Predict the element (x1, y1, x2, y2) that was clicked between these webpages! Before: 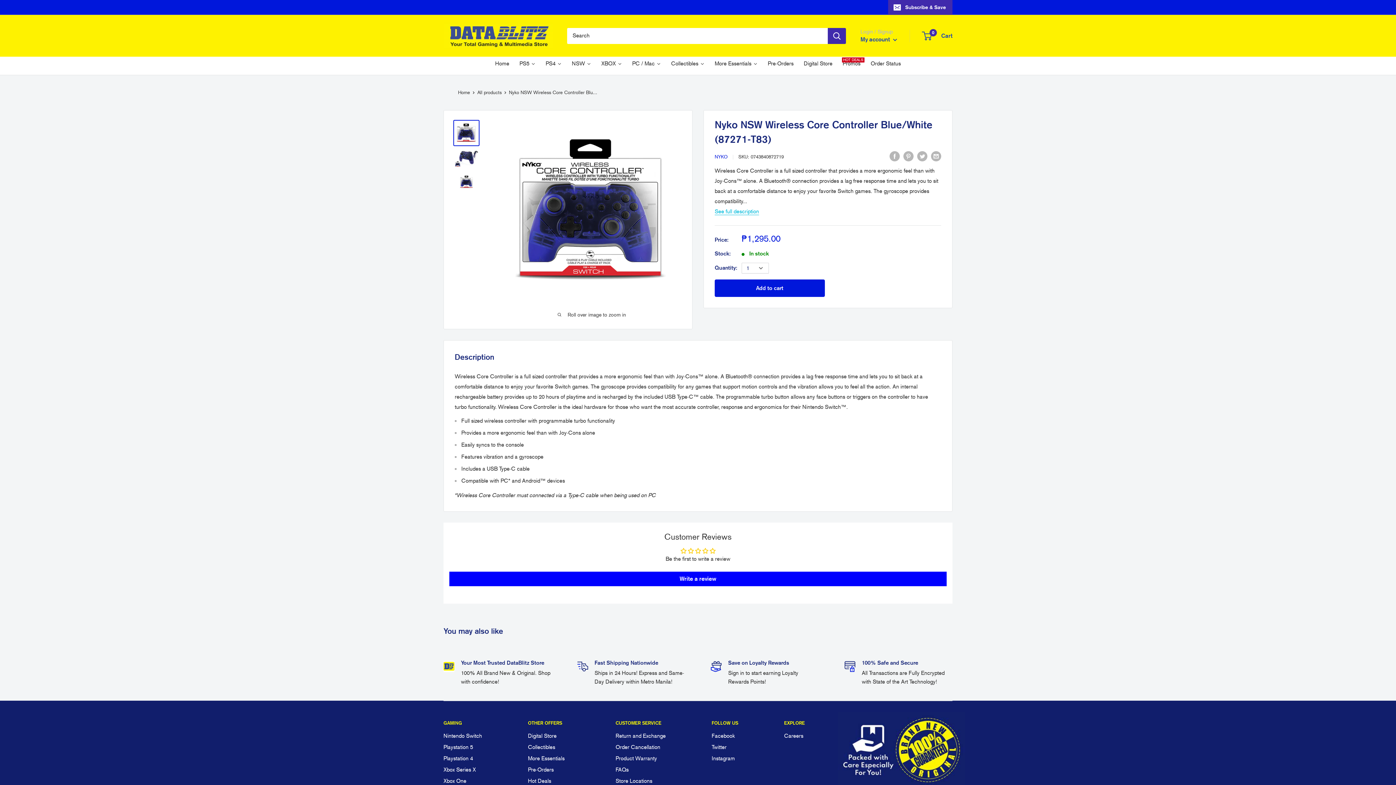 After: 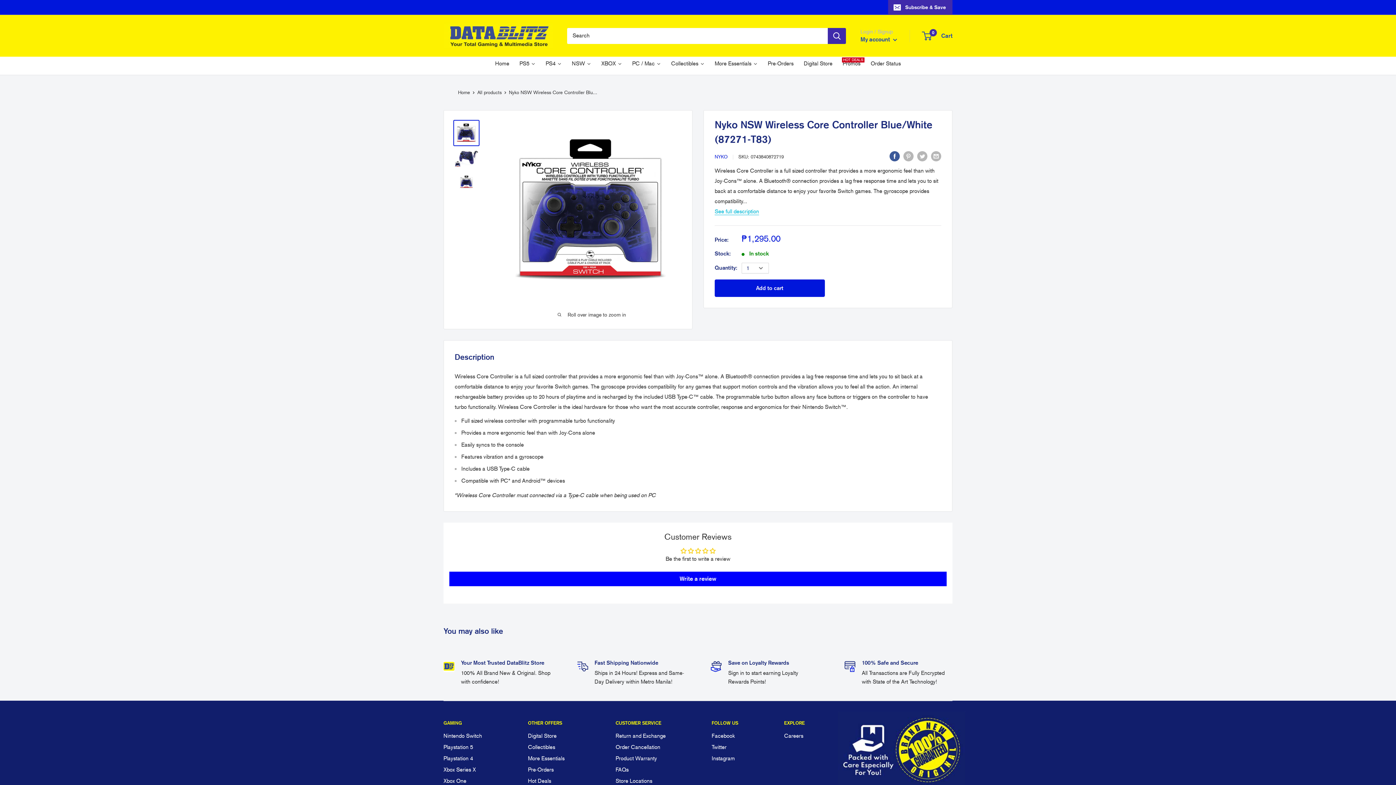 Action: bbox: (889, 150, 900, 161) label: Share on Facebook